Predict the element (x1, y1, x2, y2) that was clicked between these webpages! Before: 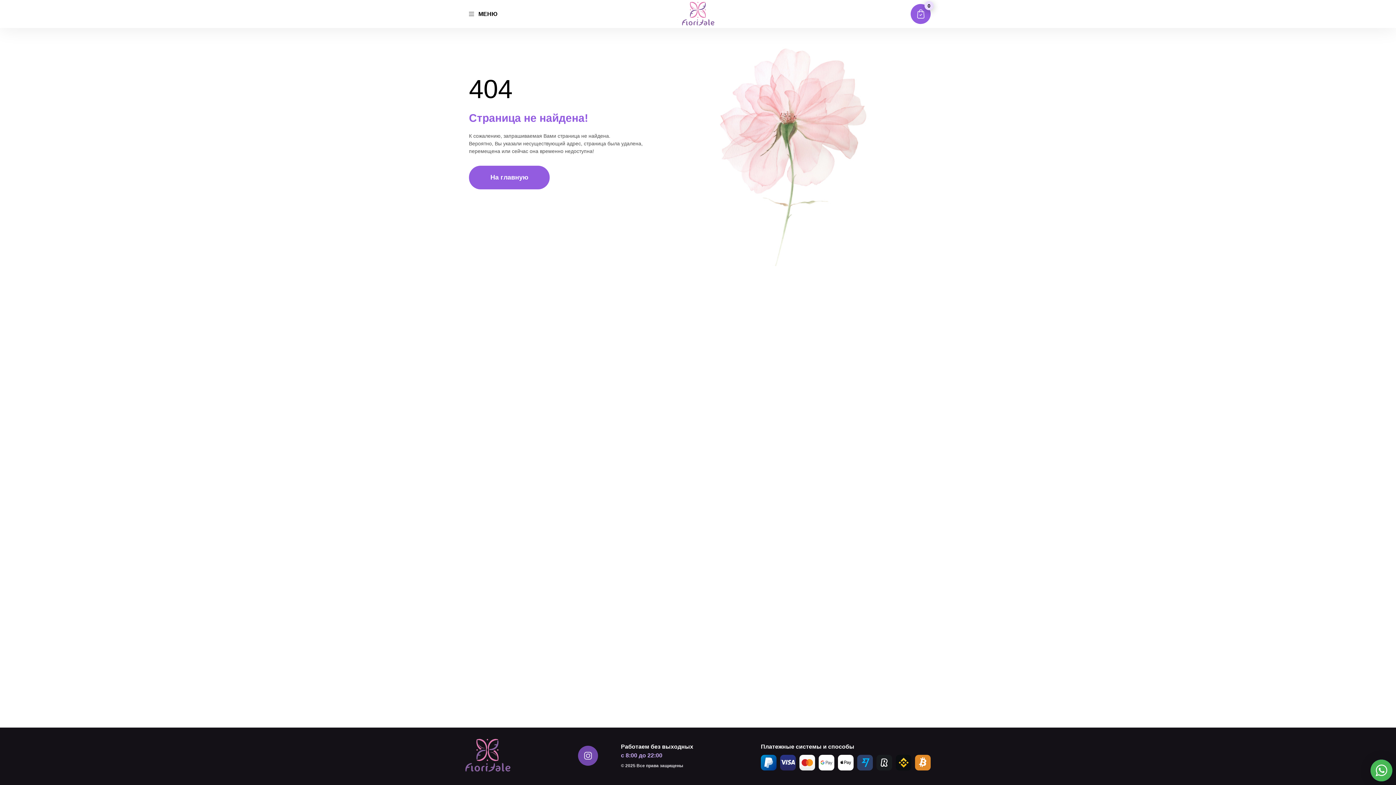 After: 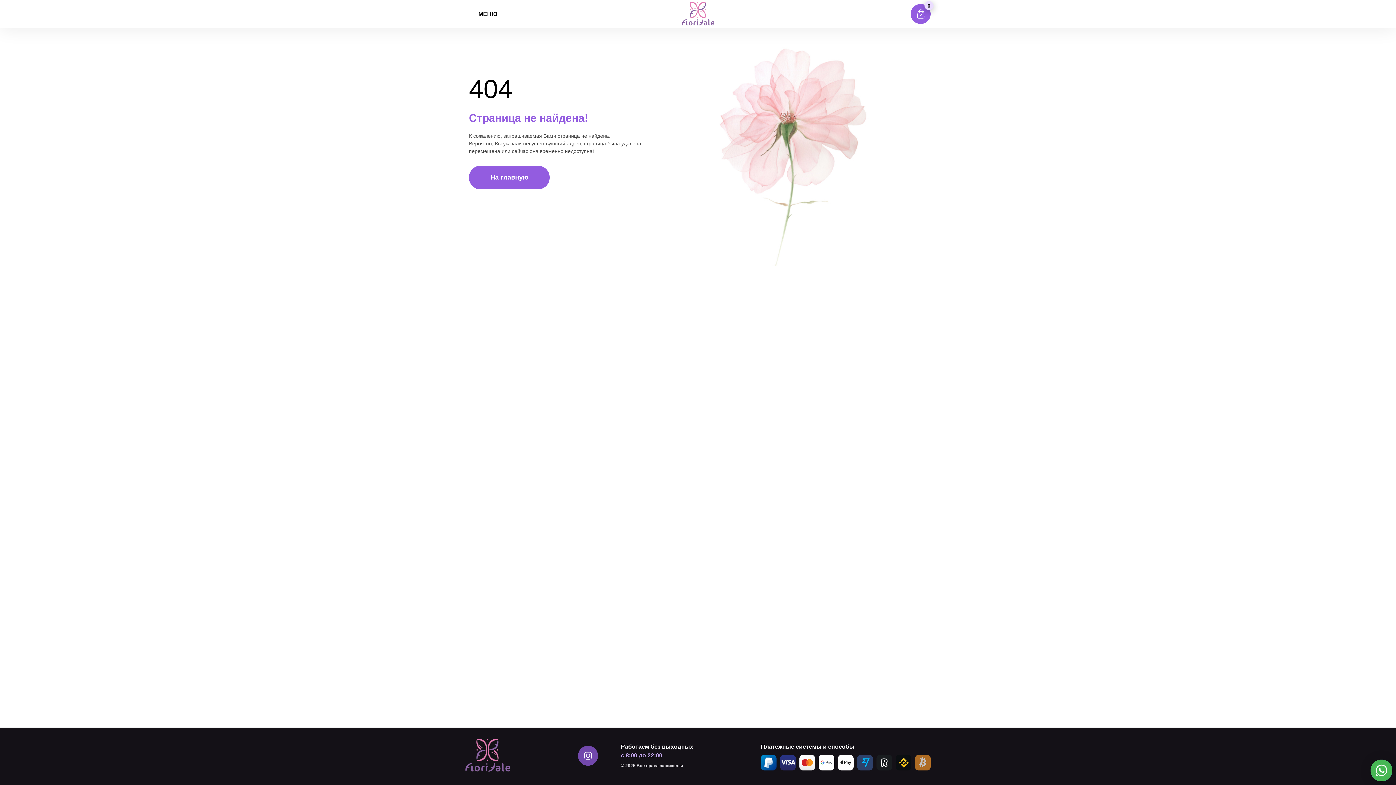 Action: bbox: (915, 755, 930, 770)